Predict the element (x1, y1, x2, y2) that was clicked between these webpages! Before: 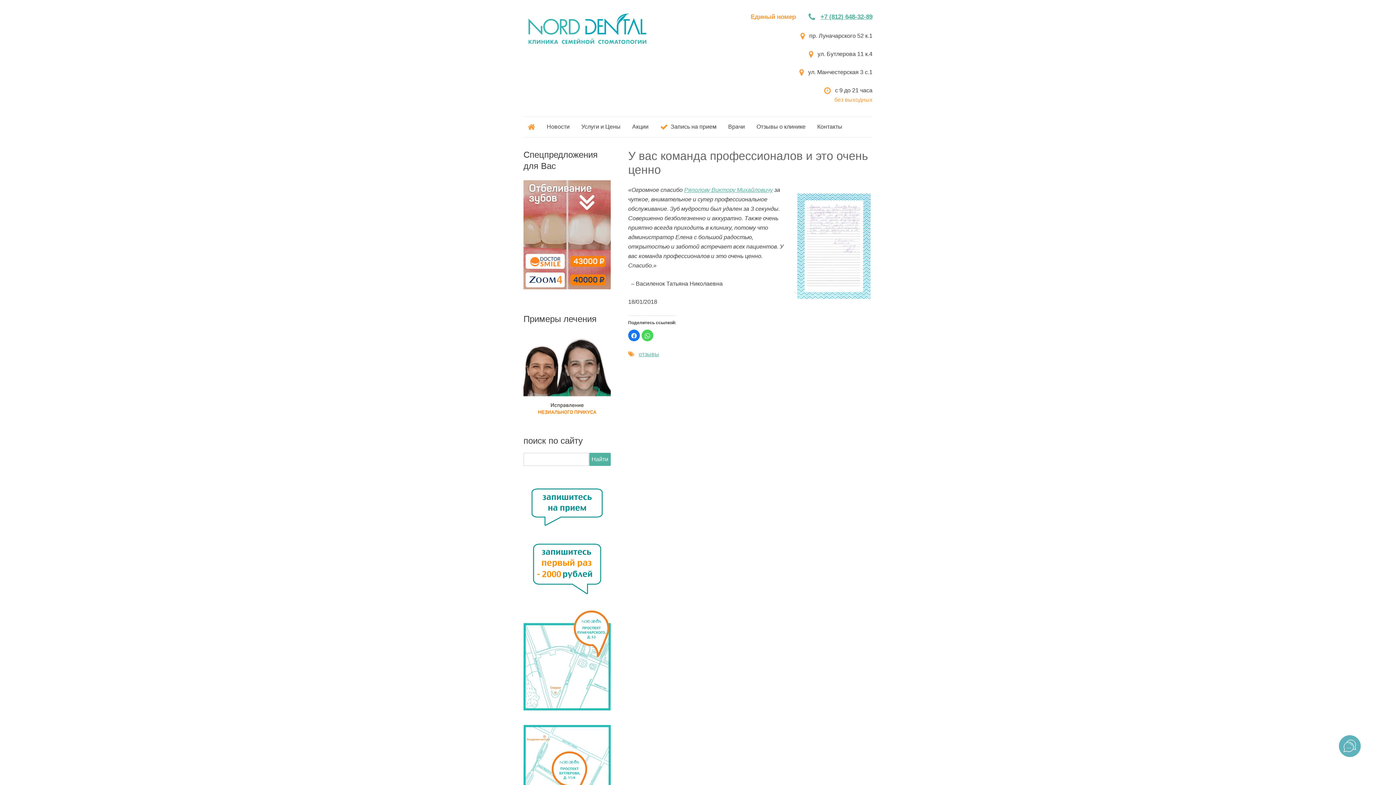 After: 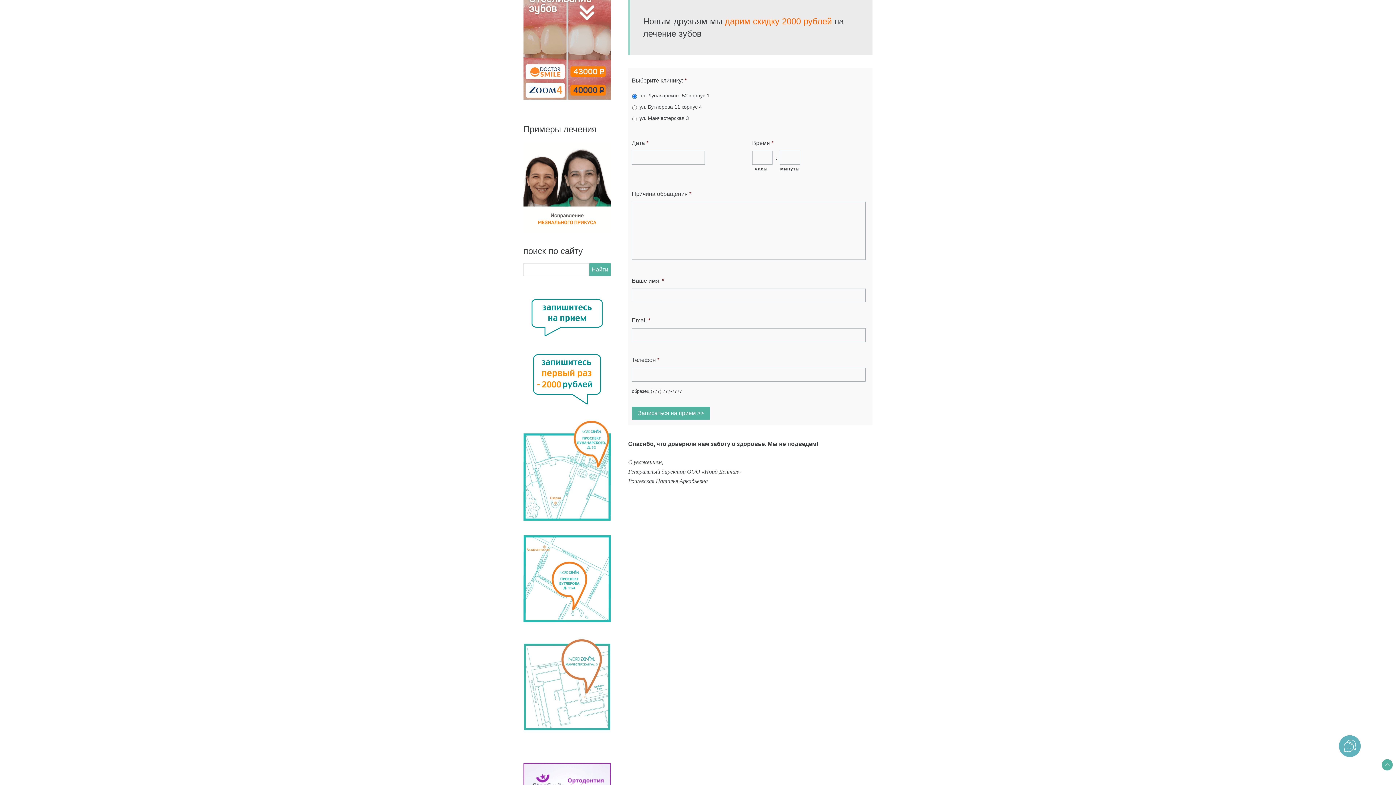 Action: bbox: (533, 591, 601, 597)